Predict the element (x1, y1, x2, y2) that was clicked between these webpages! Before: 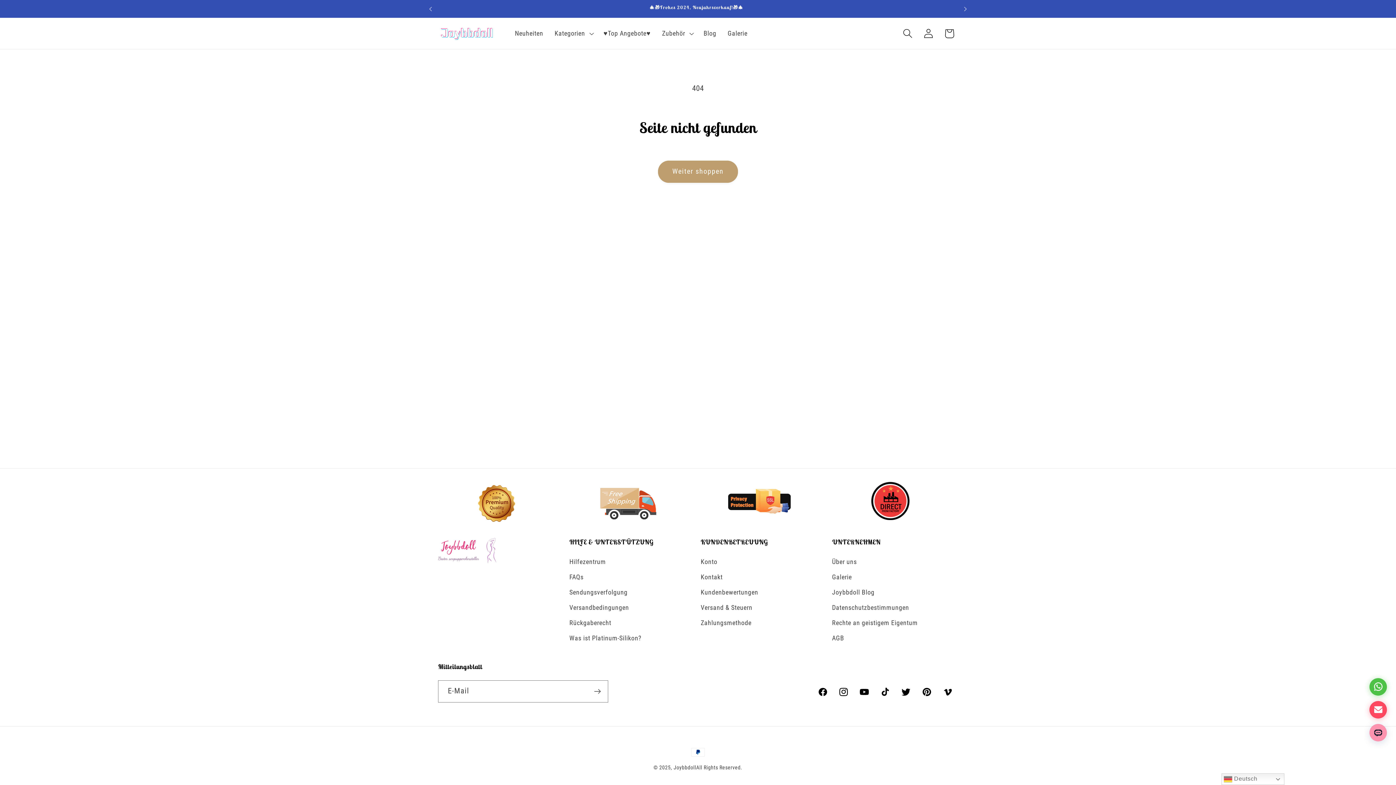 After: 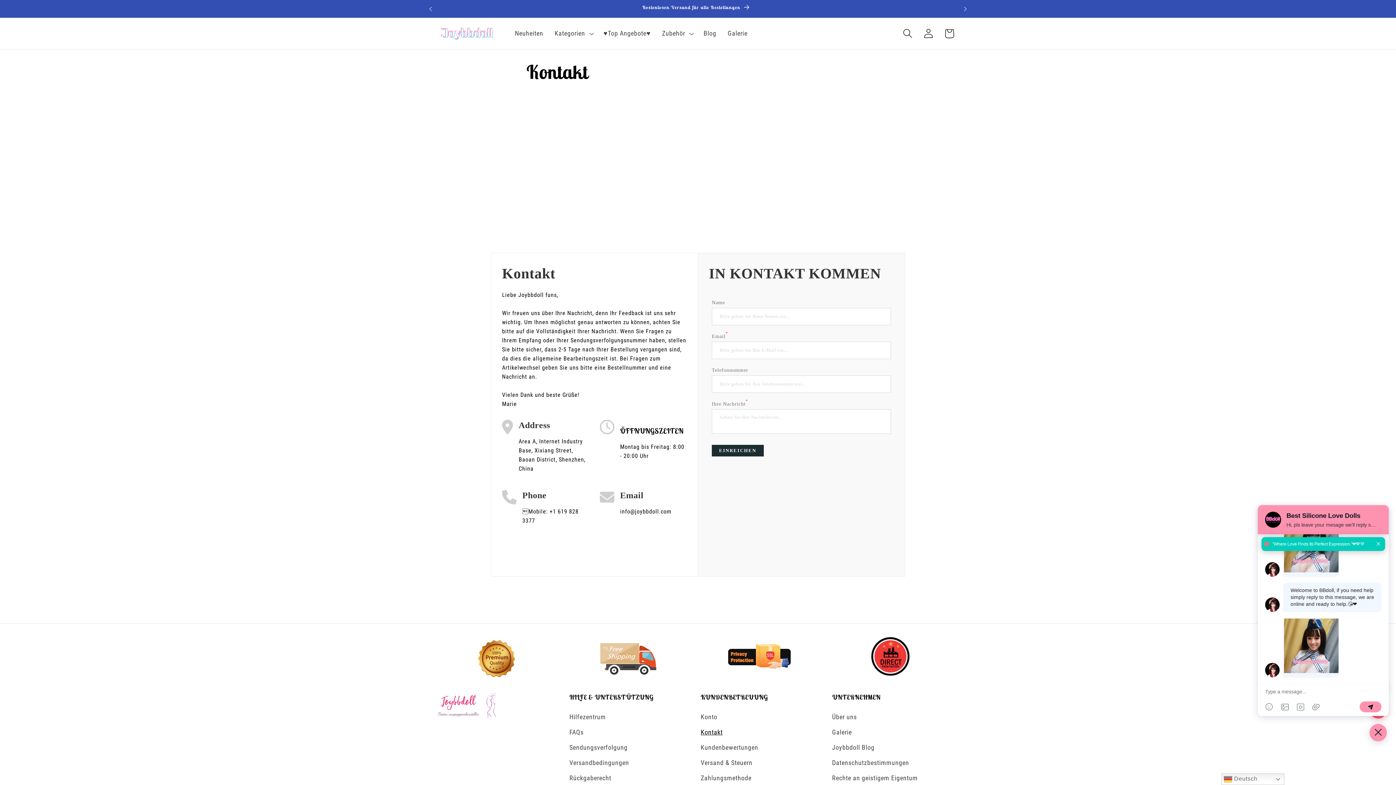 Action: label: Kontakt bbox: (700, 569, 722, 584)